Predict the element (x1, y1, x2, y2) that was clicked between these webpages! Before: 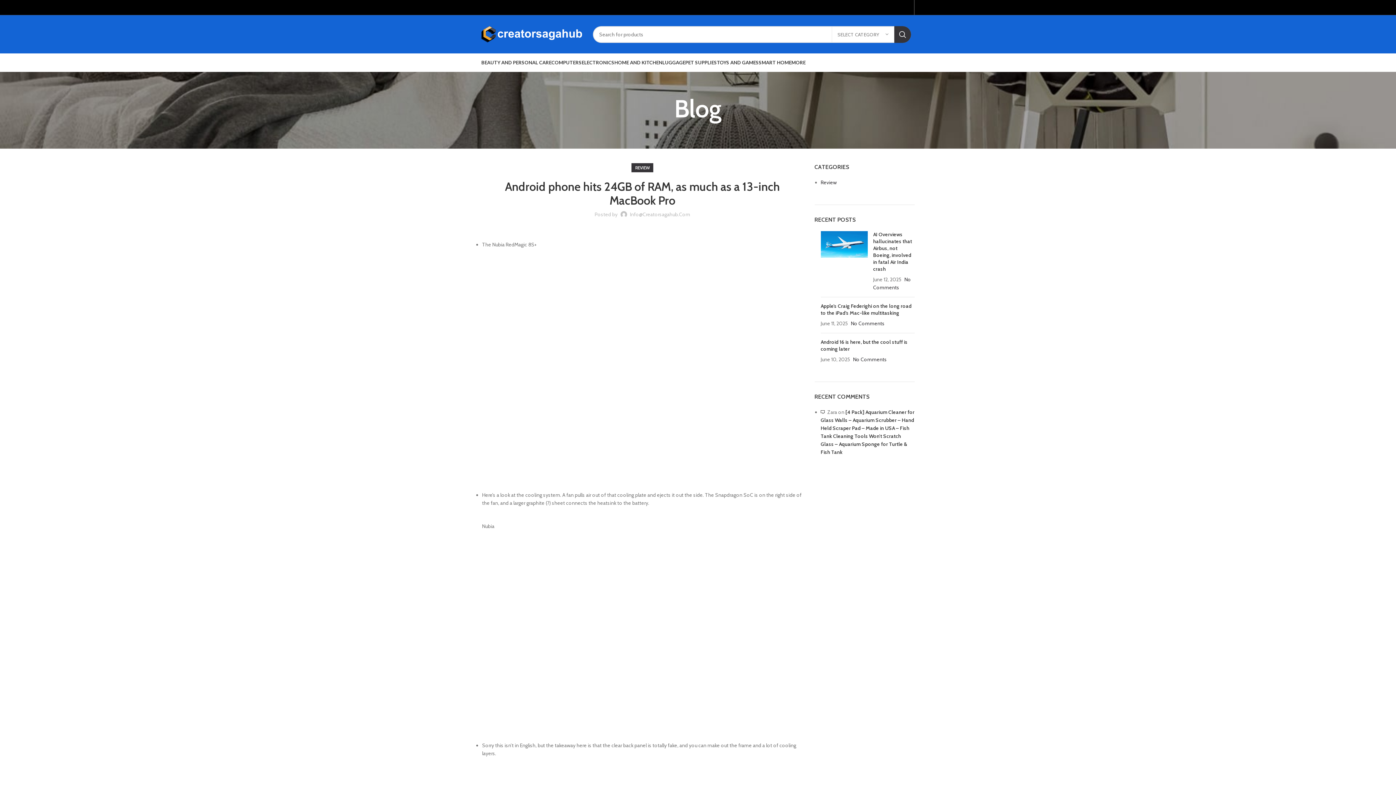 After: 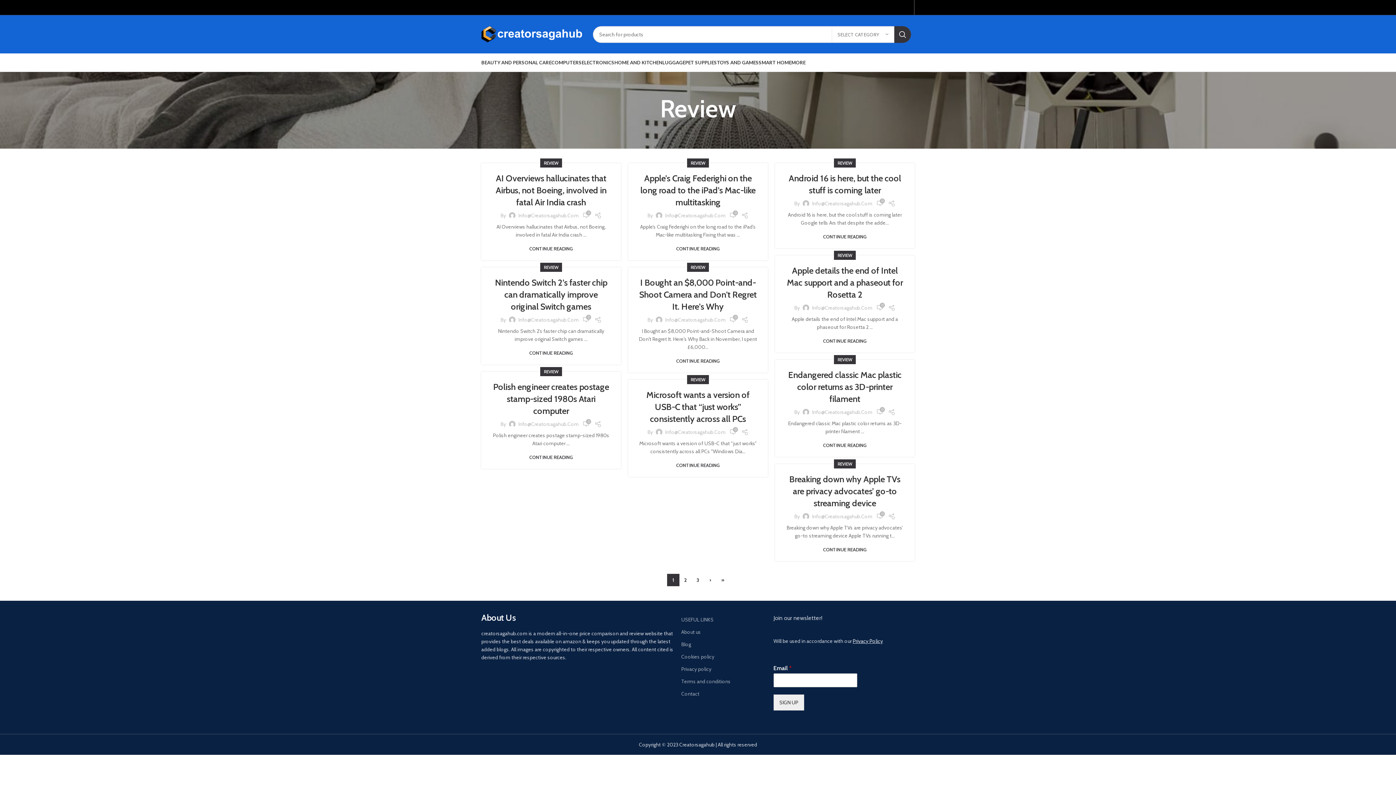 Action: bbox: (820, 179, 836, 185) label: Review